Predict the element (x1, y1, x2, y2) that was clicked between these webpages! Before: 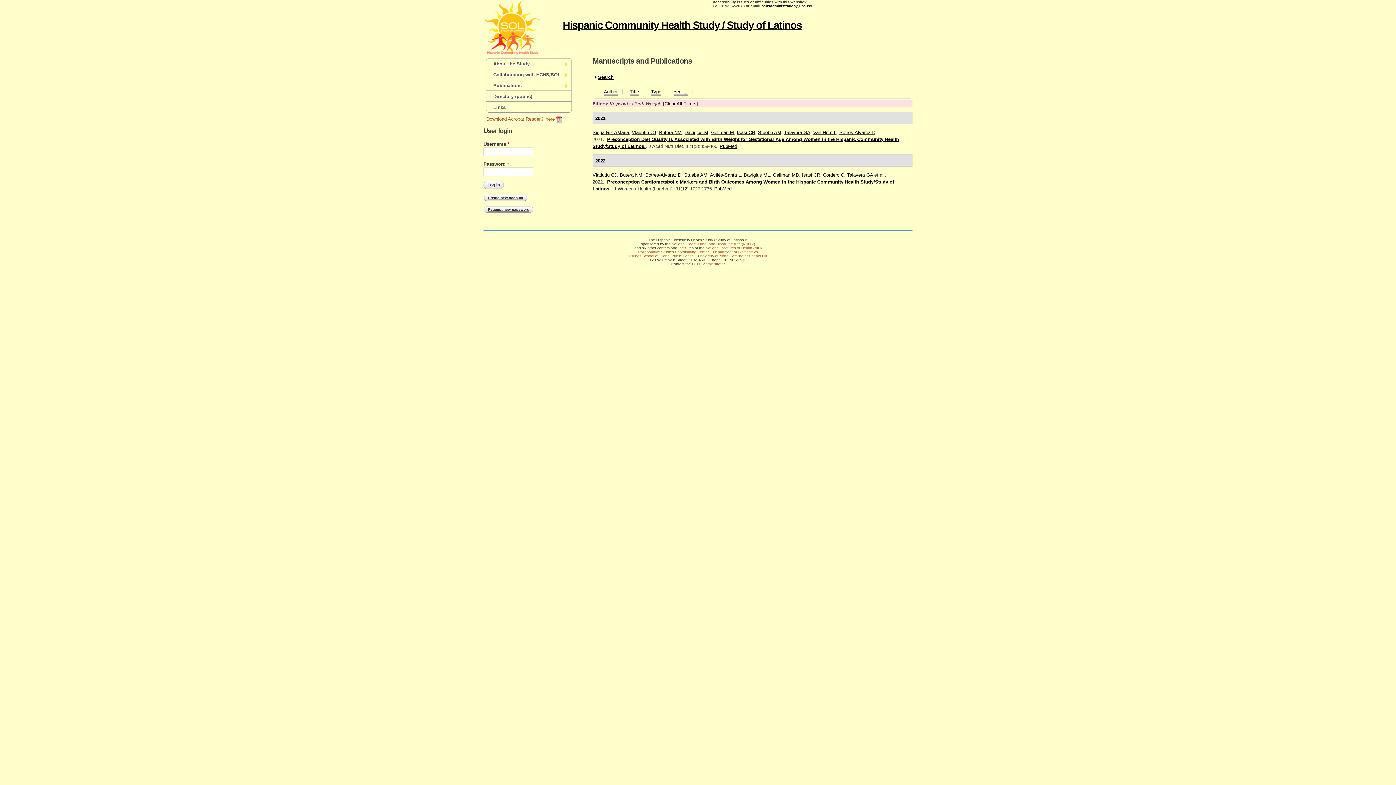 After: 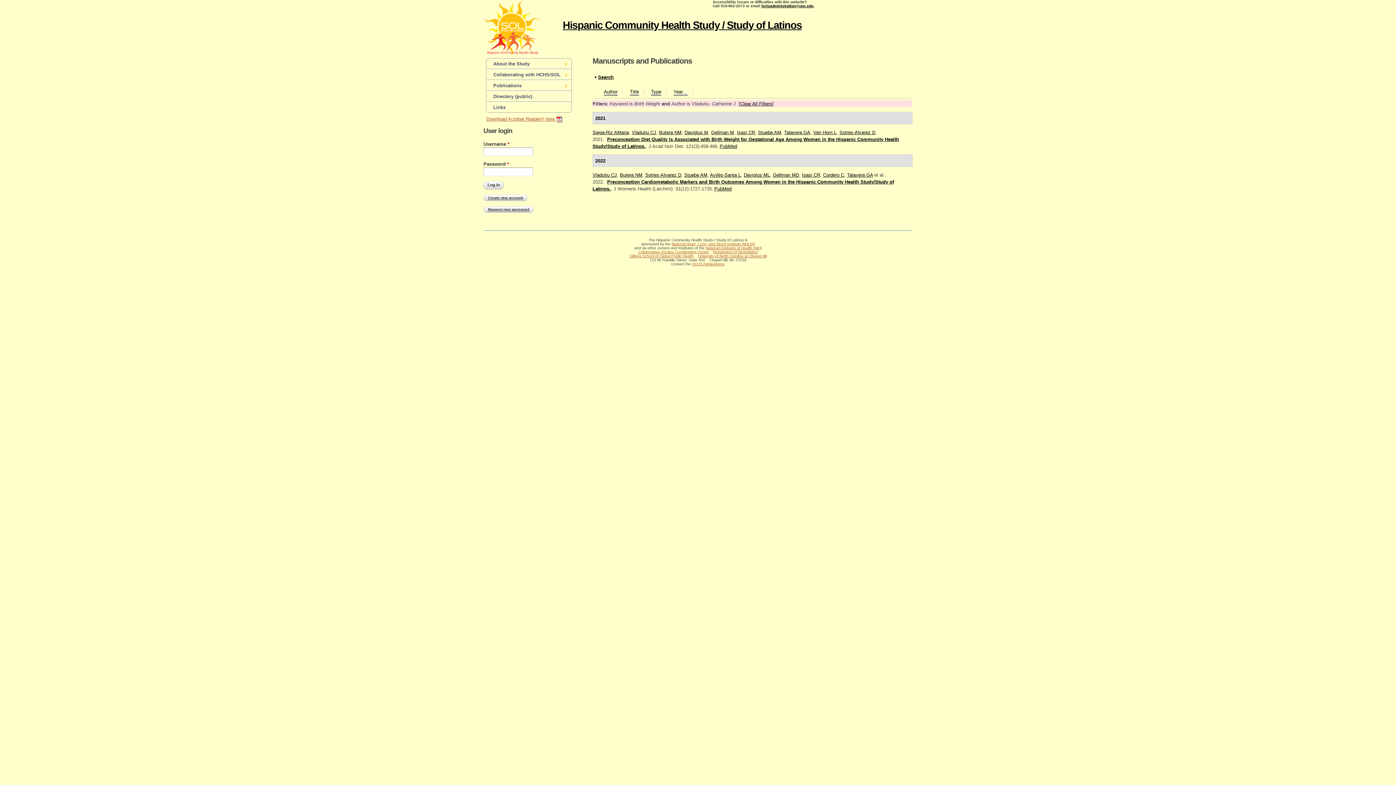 Action: label: Vladutiu CJ bbox: (632, 129, 656, 135)